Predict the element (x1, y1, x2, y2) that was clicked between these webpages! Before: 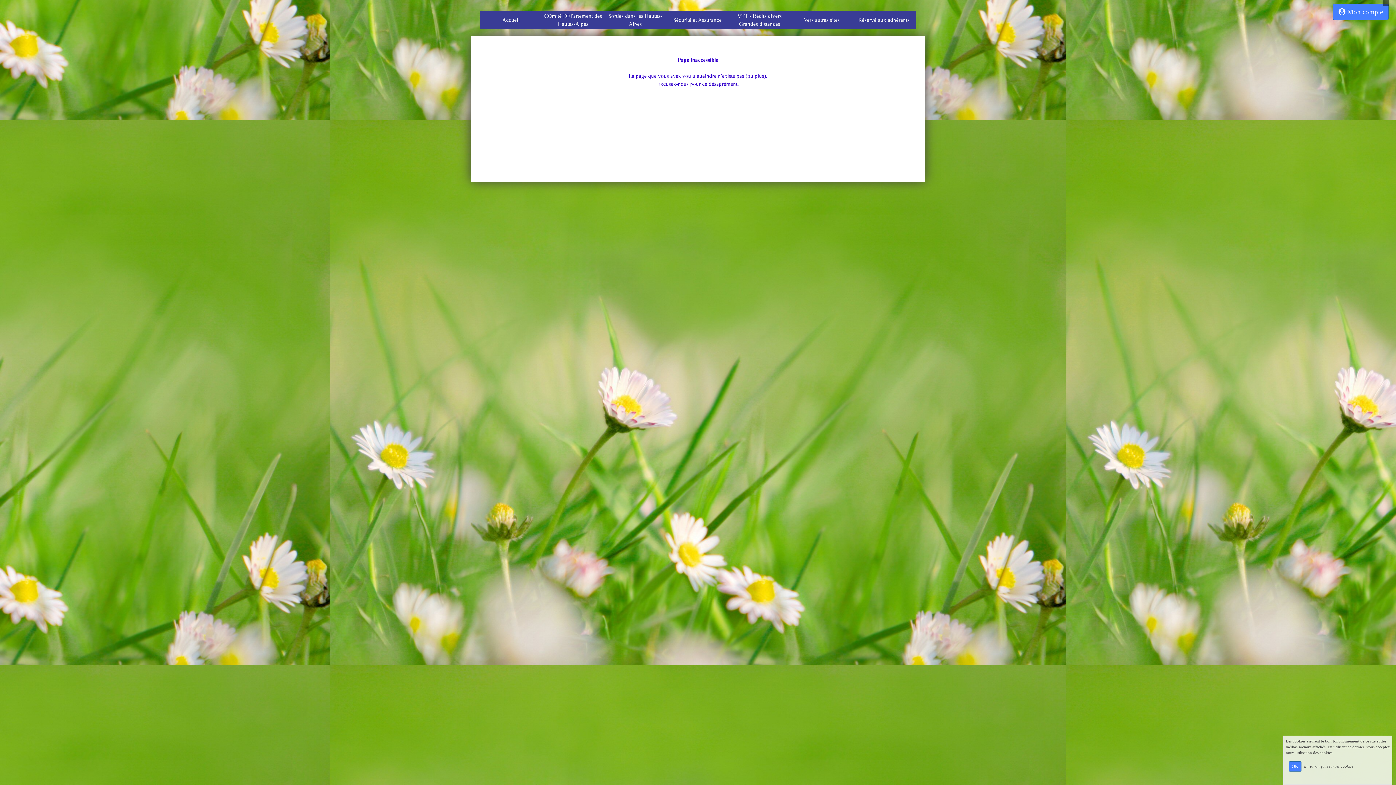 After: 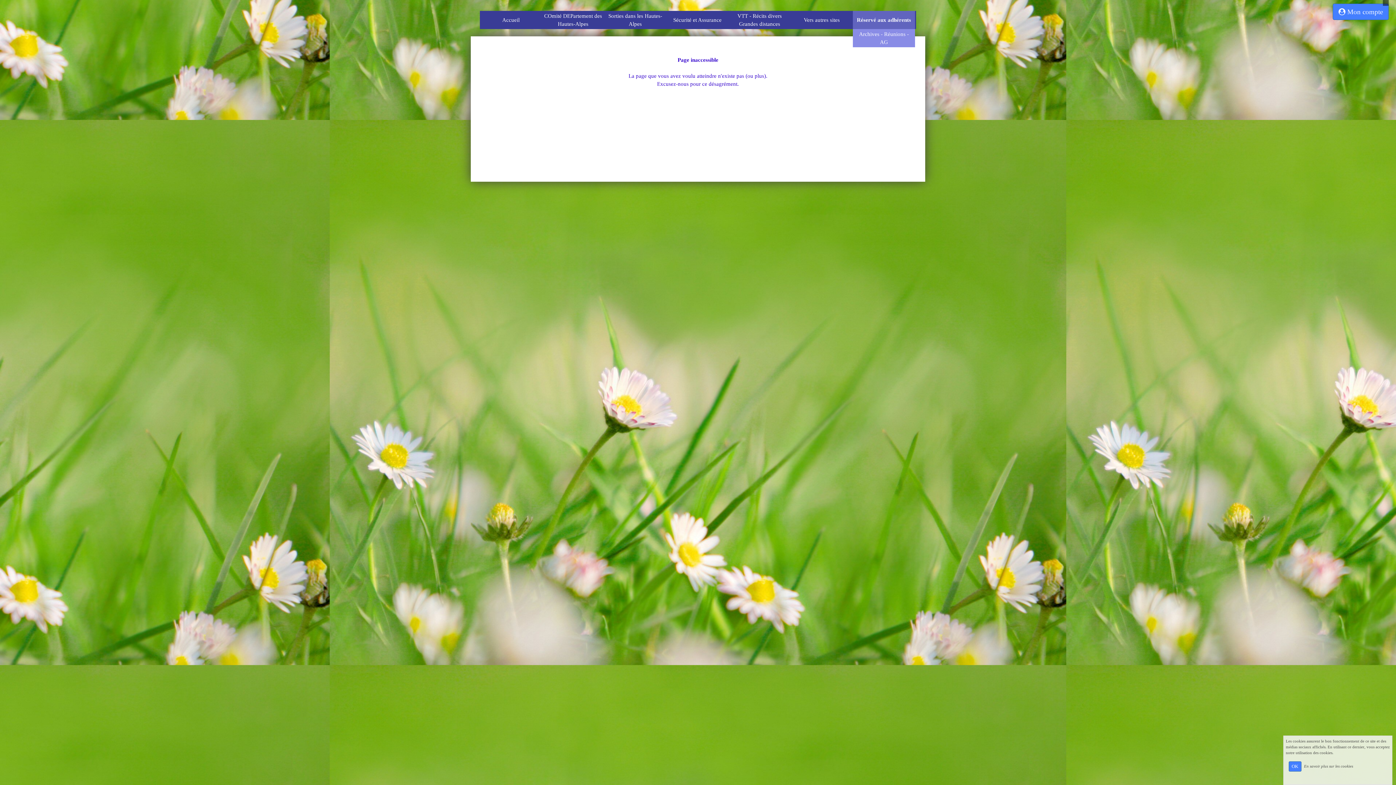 Action: label: Réservé aux adhérents bbox: (853, 10, 915, 29)